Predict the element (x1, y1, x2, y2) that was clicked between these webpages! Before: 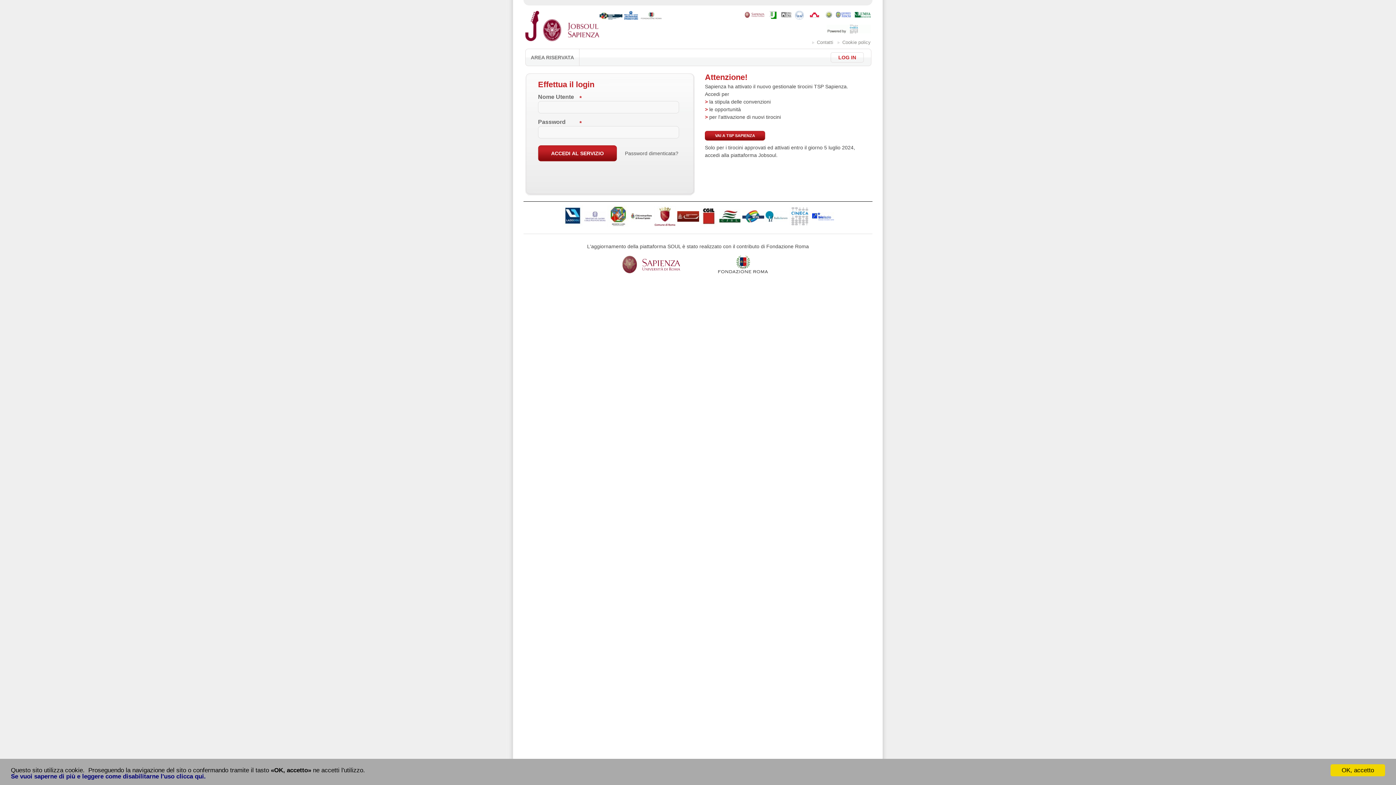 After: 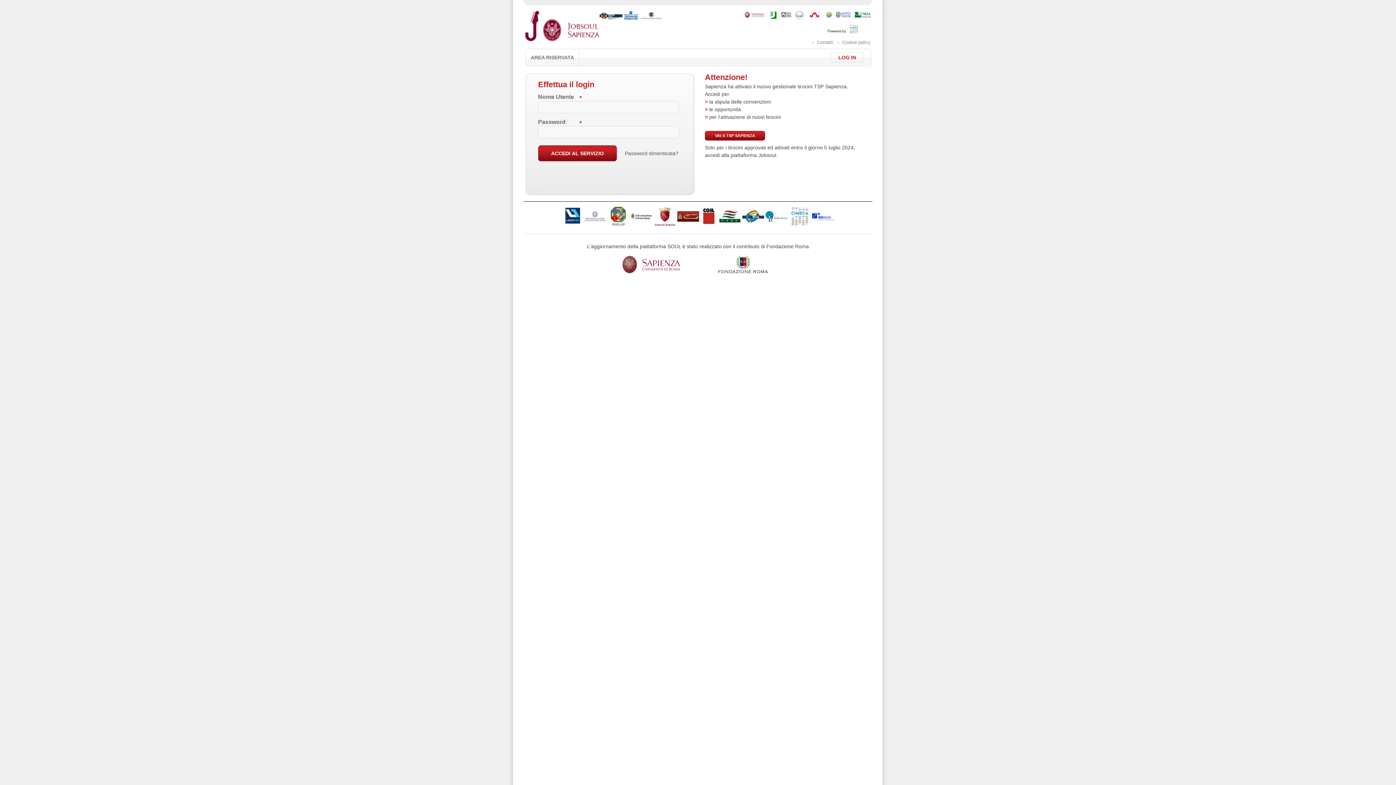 Action: bbox: (1330, 764, 1385, 776) label: OK, accetto